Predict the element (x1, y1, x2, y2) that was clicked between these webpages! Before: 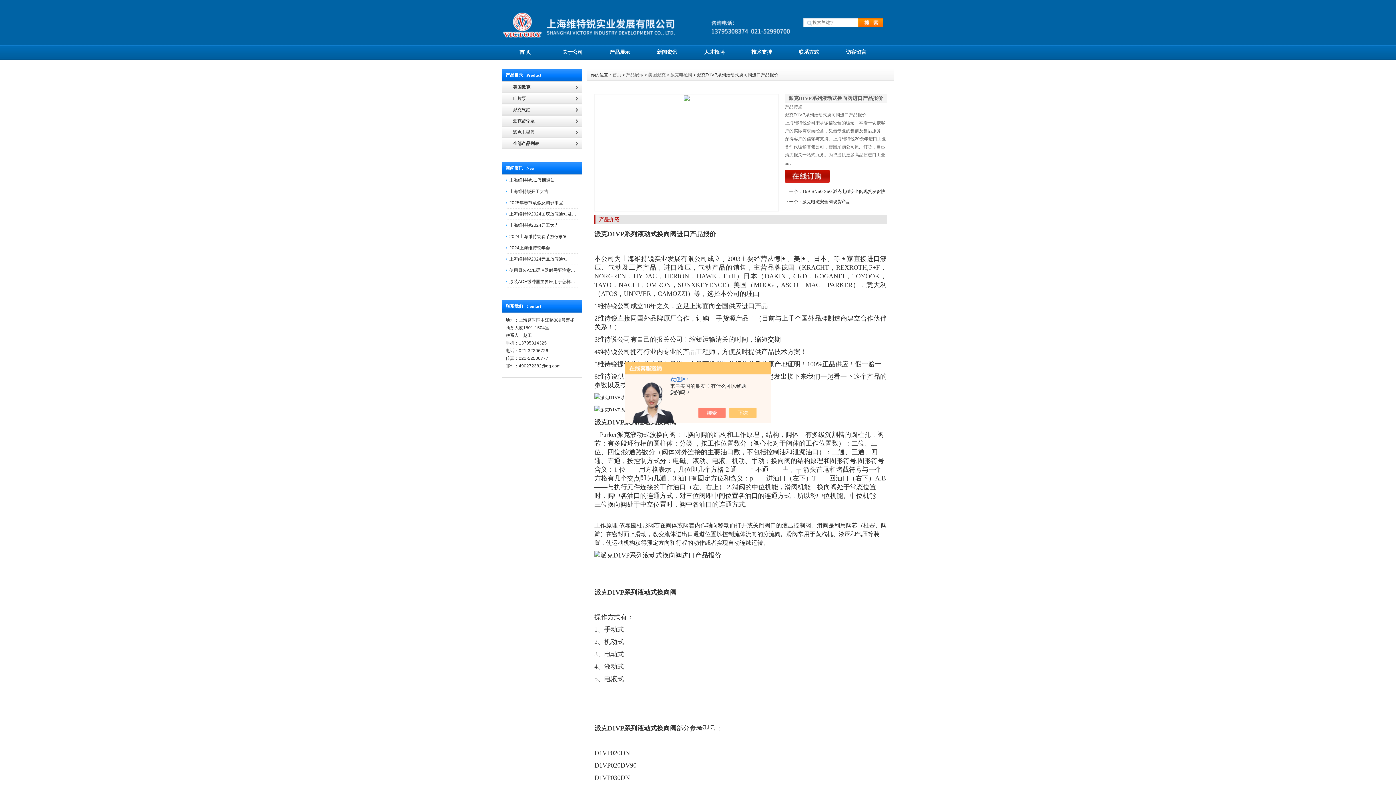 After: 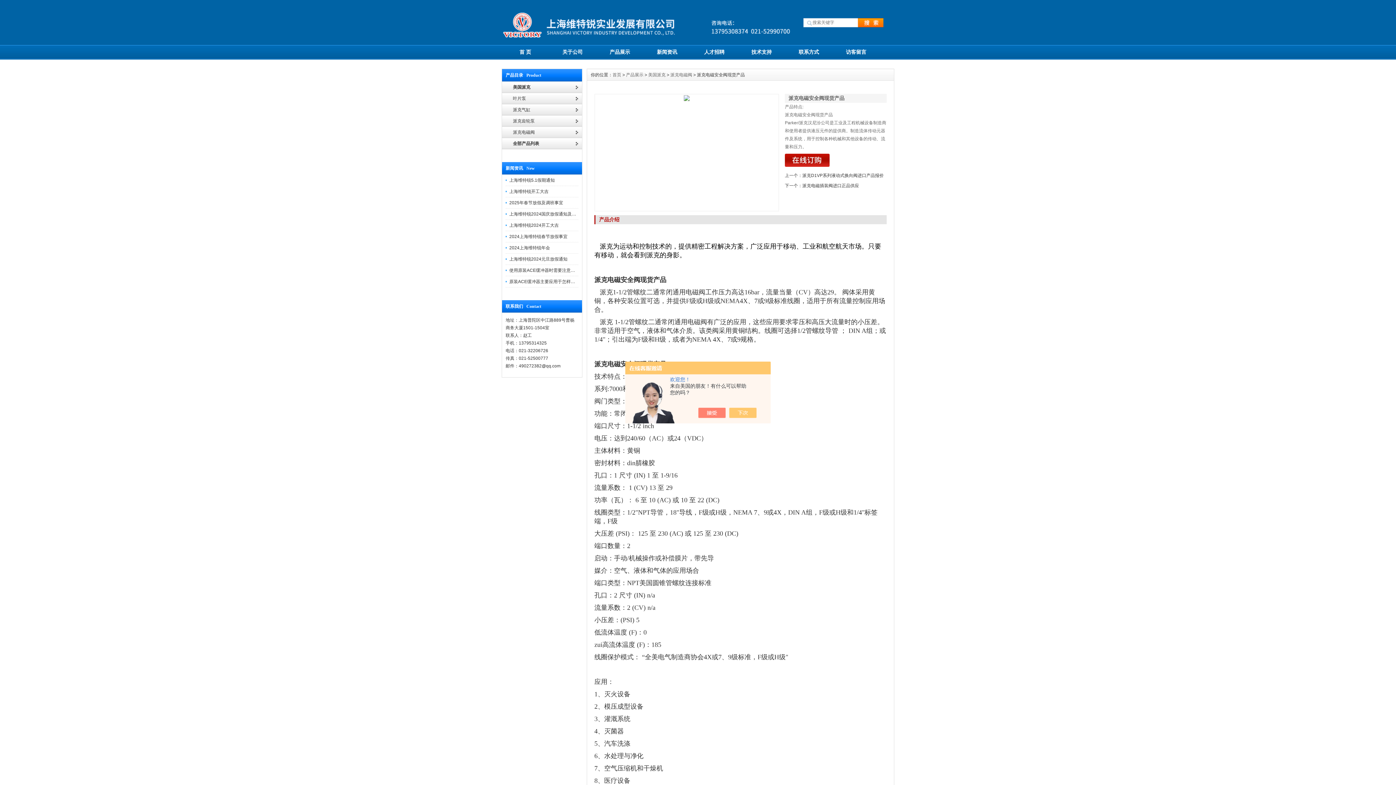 Action: bbox: (802, 199, 850, 204) label: 派克电磁安全阀现货产品